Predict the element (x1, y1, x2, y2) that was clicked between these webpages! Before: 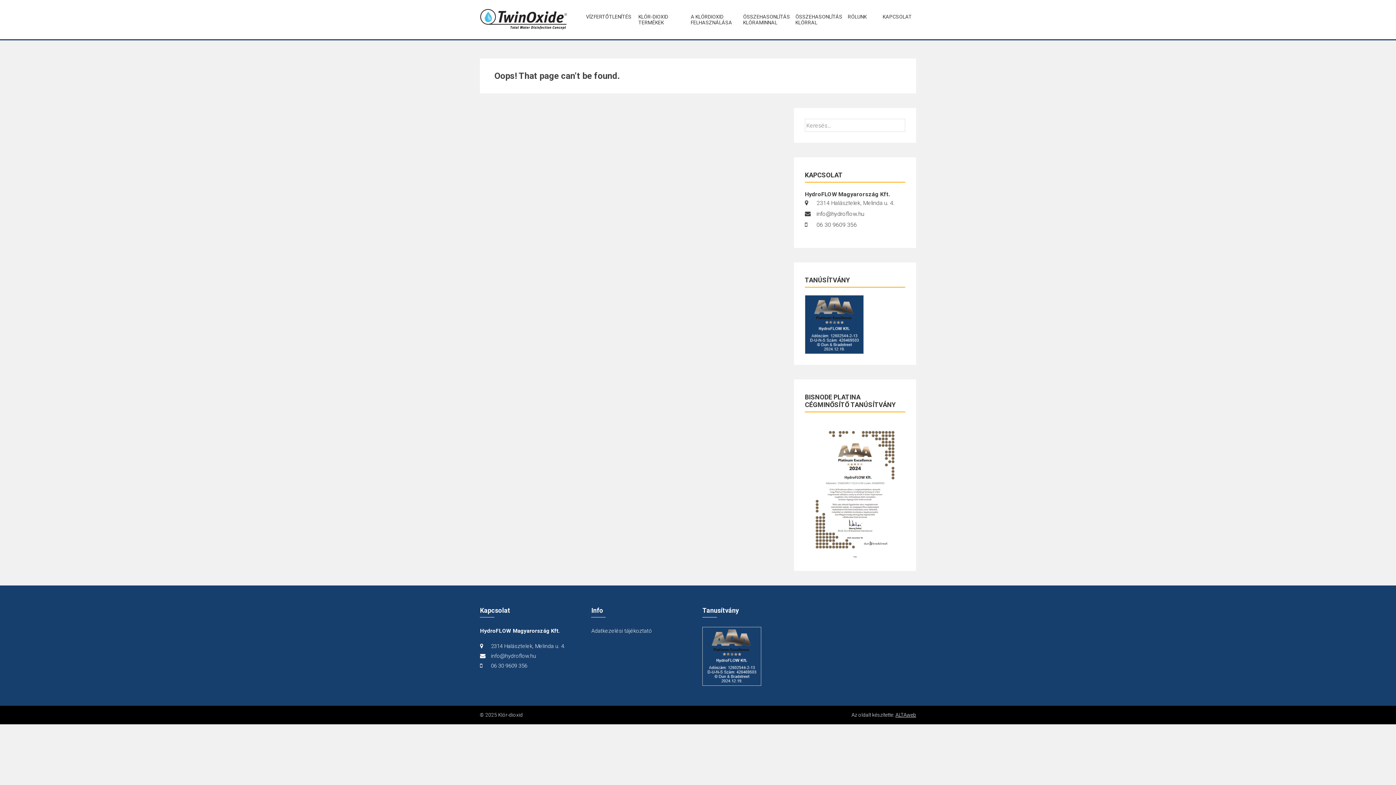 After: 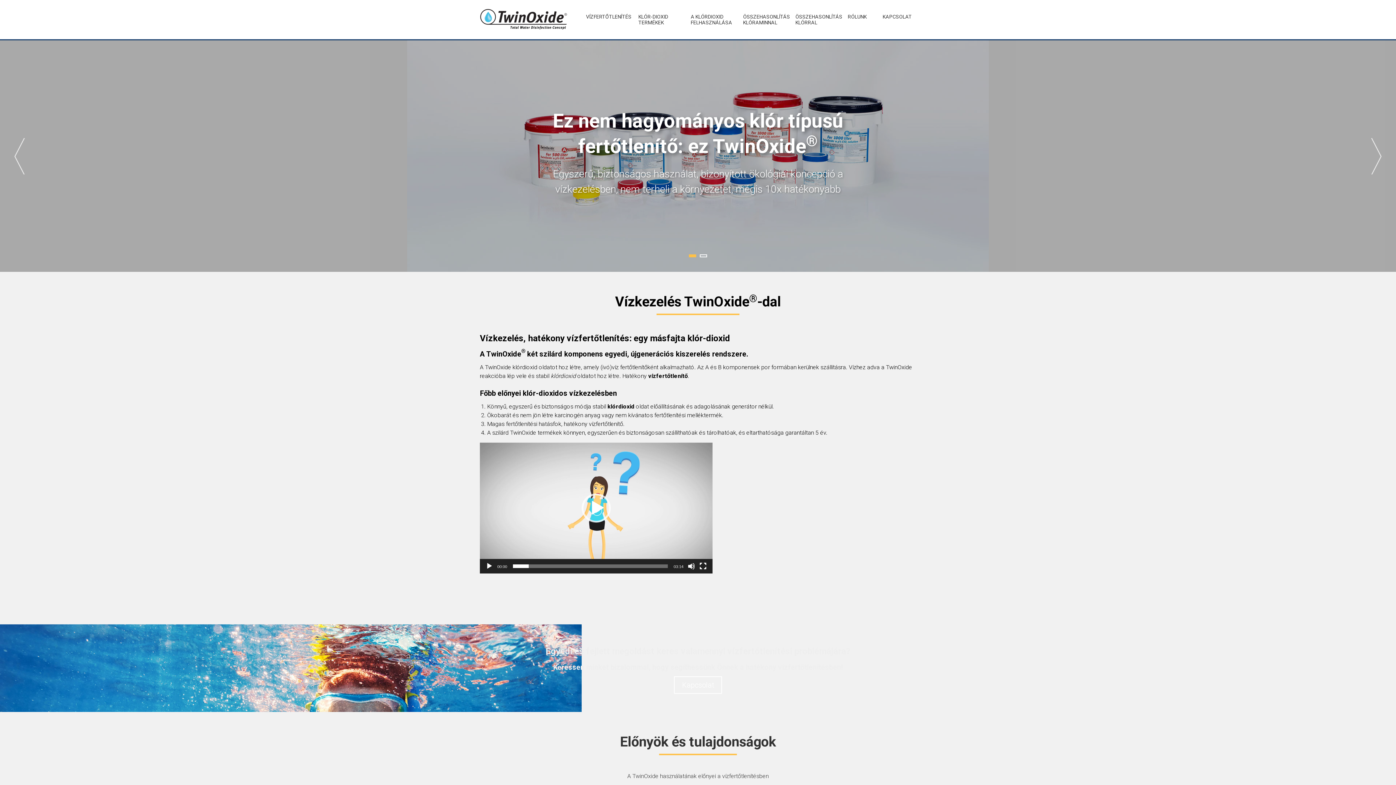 Action: bbox: (480, 15, 567, 22)